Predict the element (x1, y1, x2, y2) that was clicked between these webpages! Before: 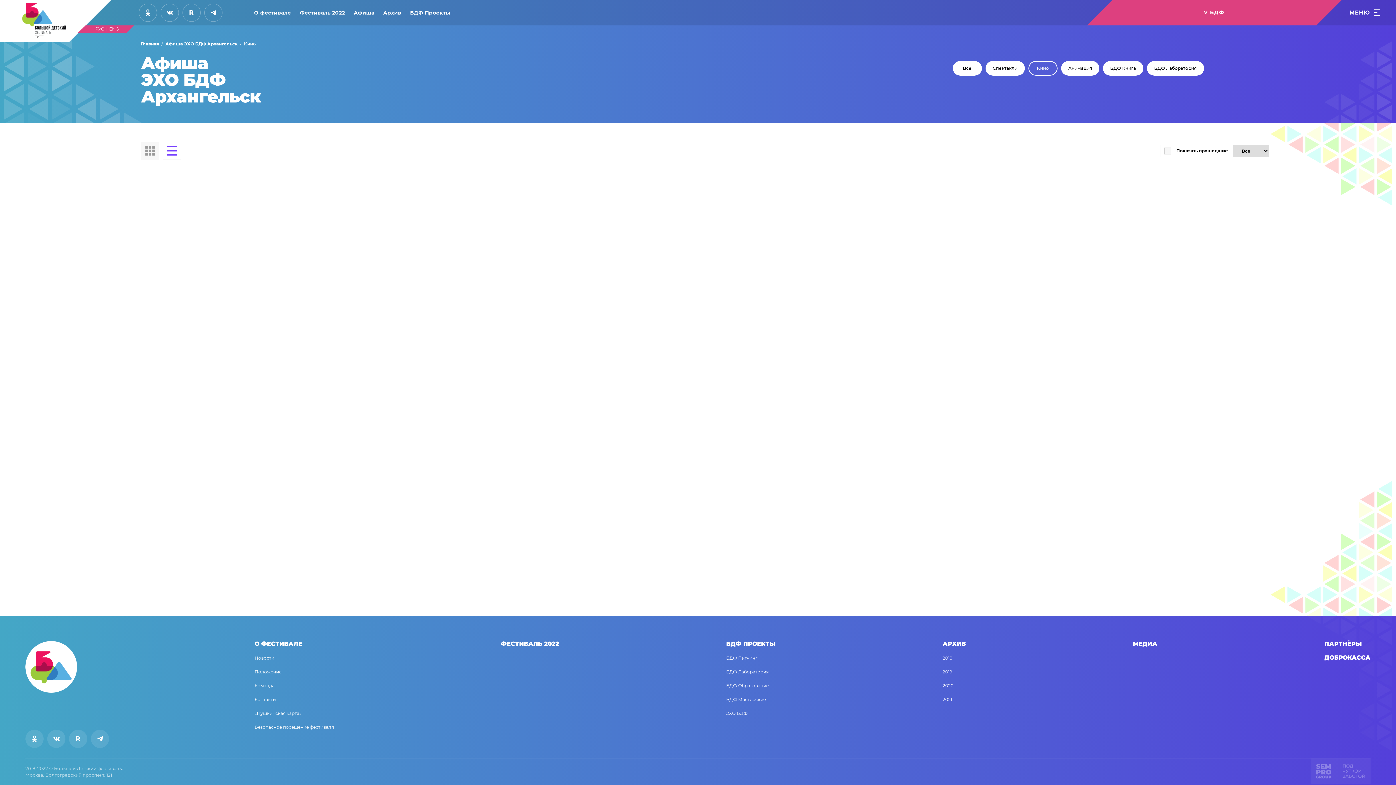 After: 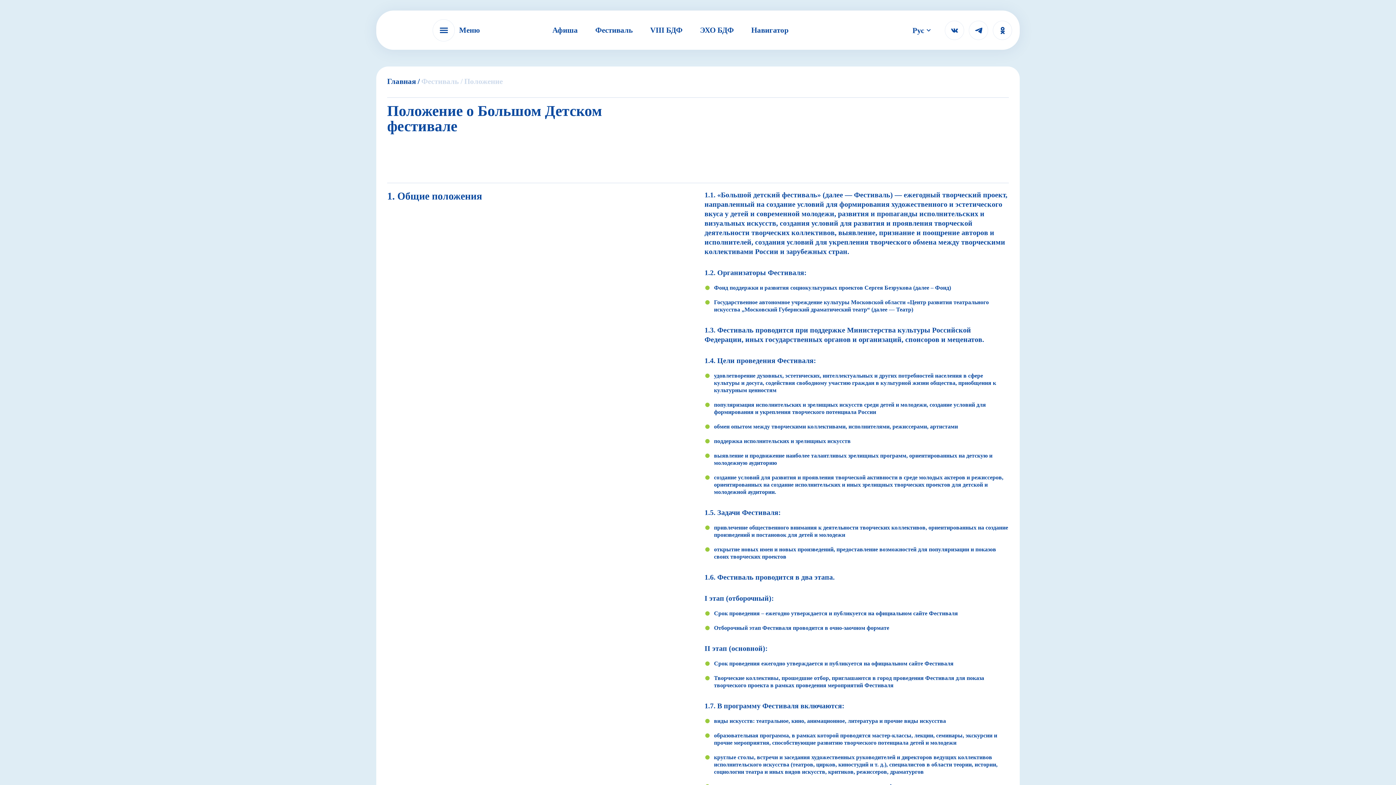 Action: bbox: (254, 669, 281, 674) label: Положение